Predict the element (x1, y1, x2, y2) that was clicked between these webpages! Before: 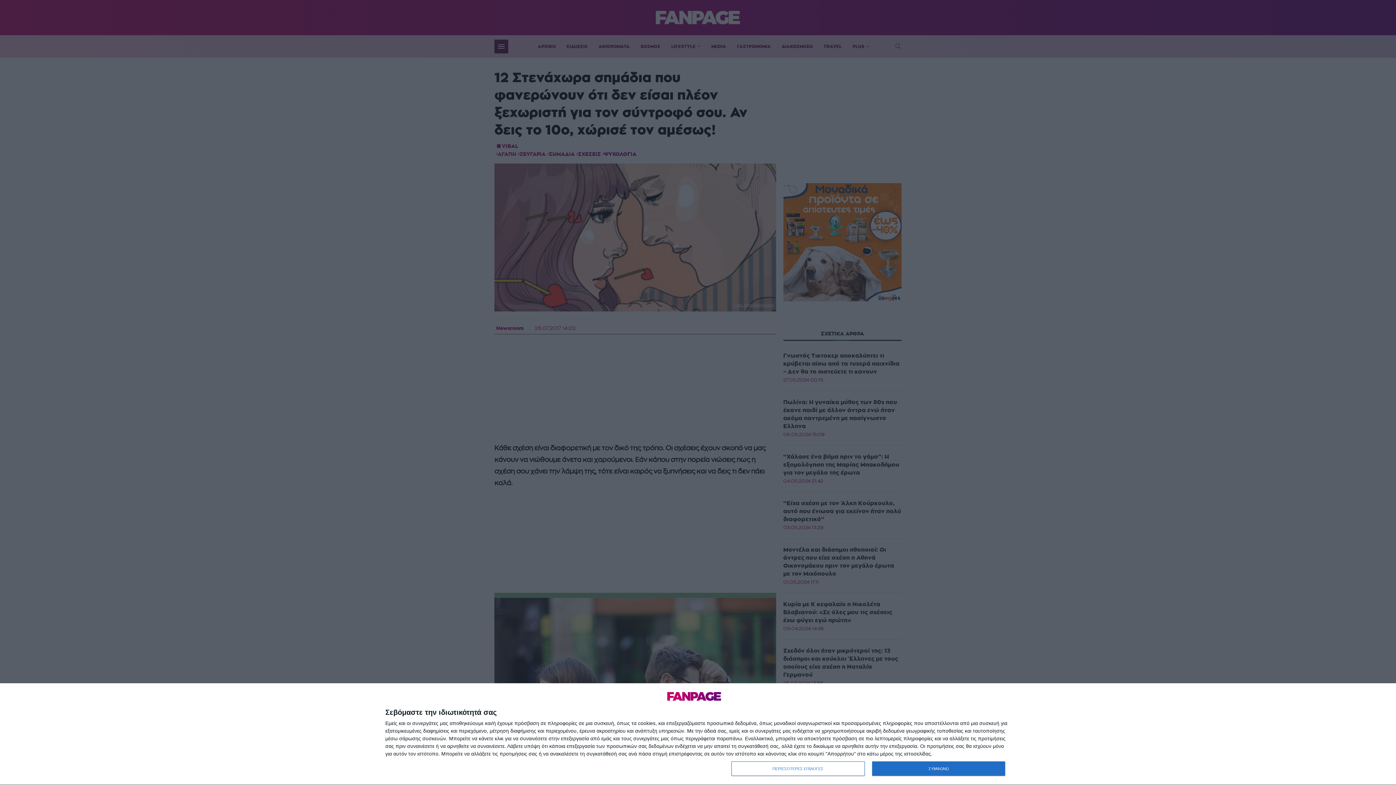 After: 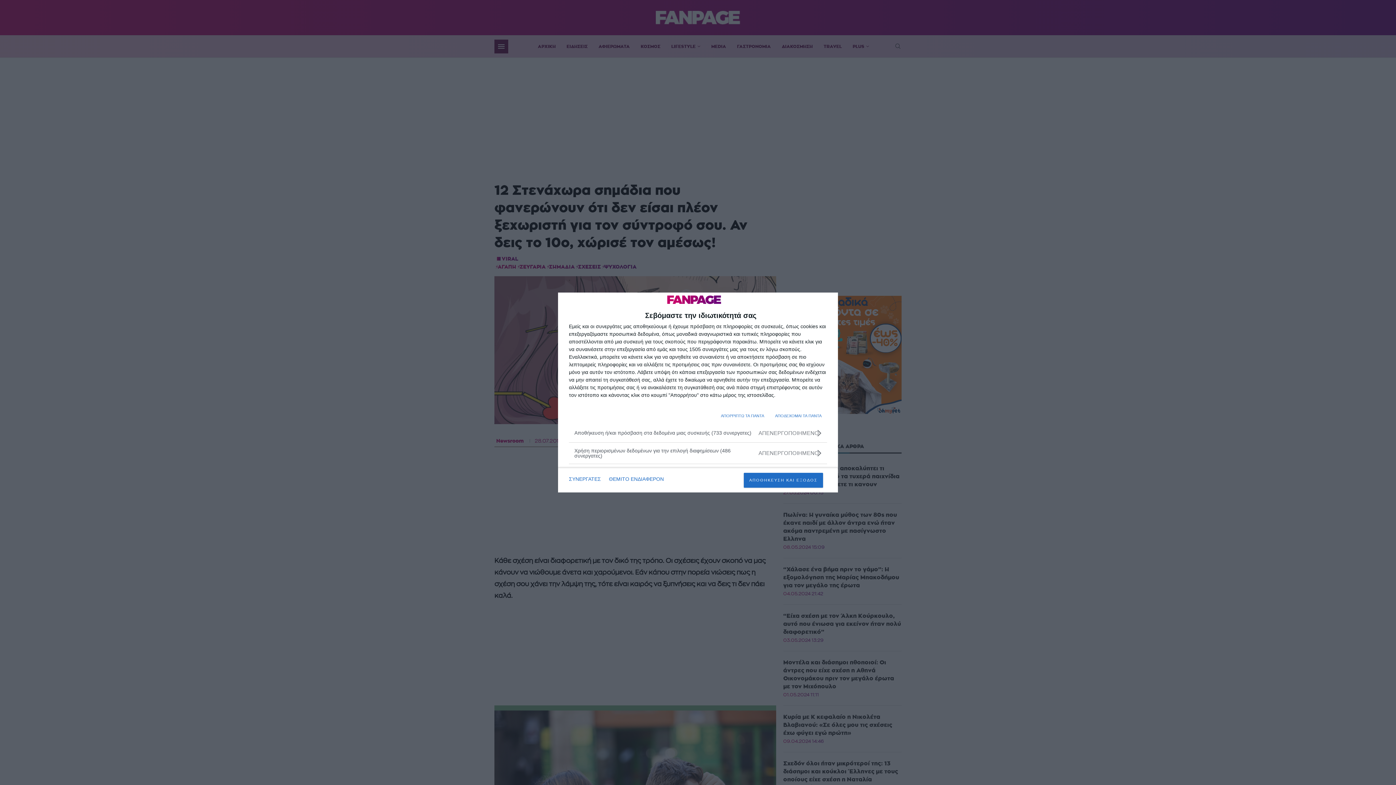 Action: label: ΠΕΡΙΣΣΟΤΕΡΕΣ ΕΠΙΛΟΓΕΣ bbox: (731, 761, 864, 776)